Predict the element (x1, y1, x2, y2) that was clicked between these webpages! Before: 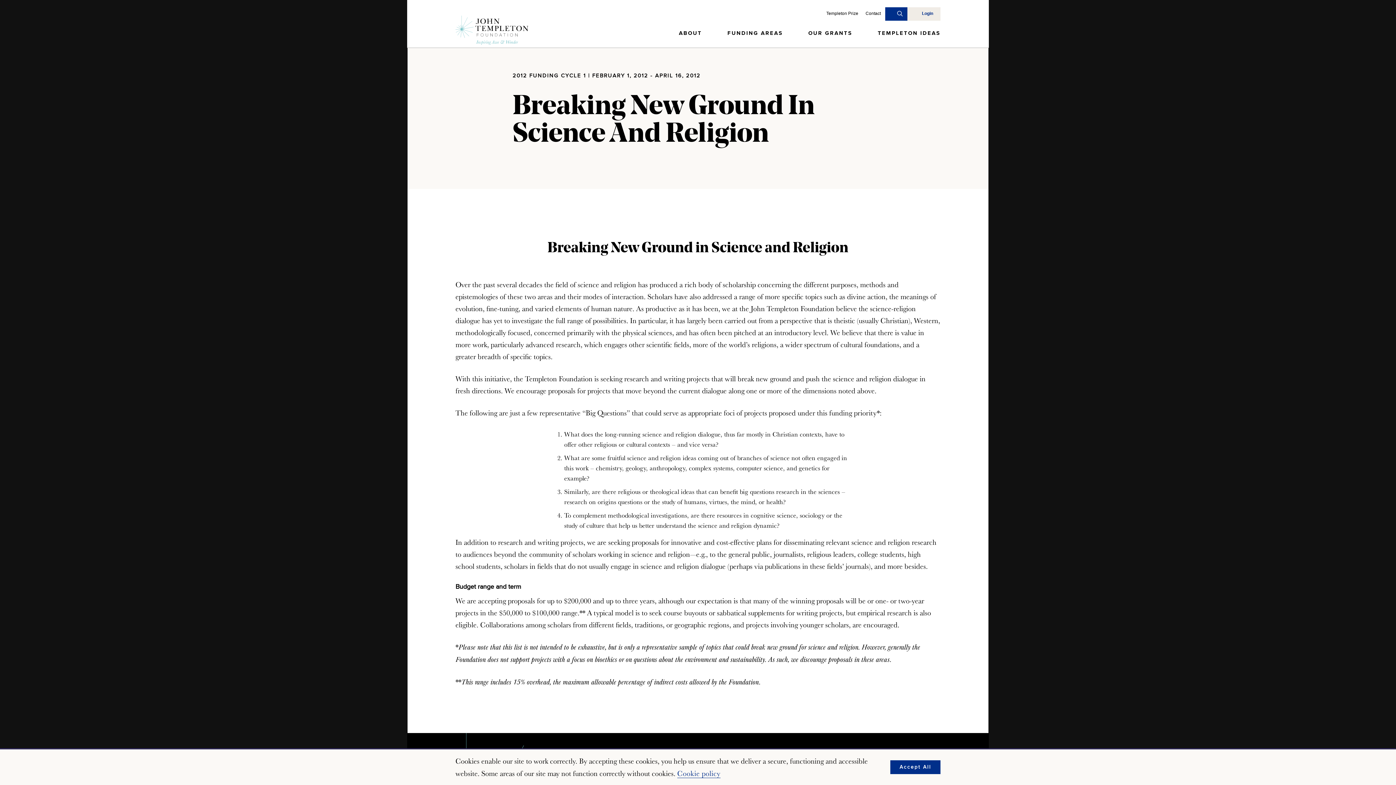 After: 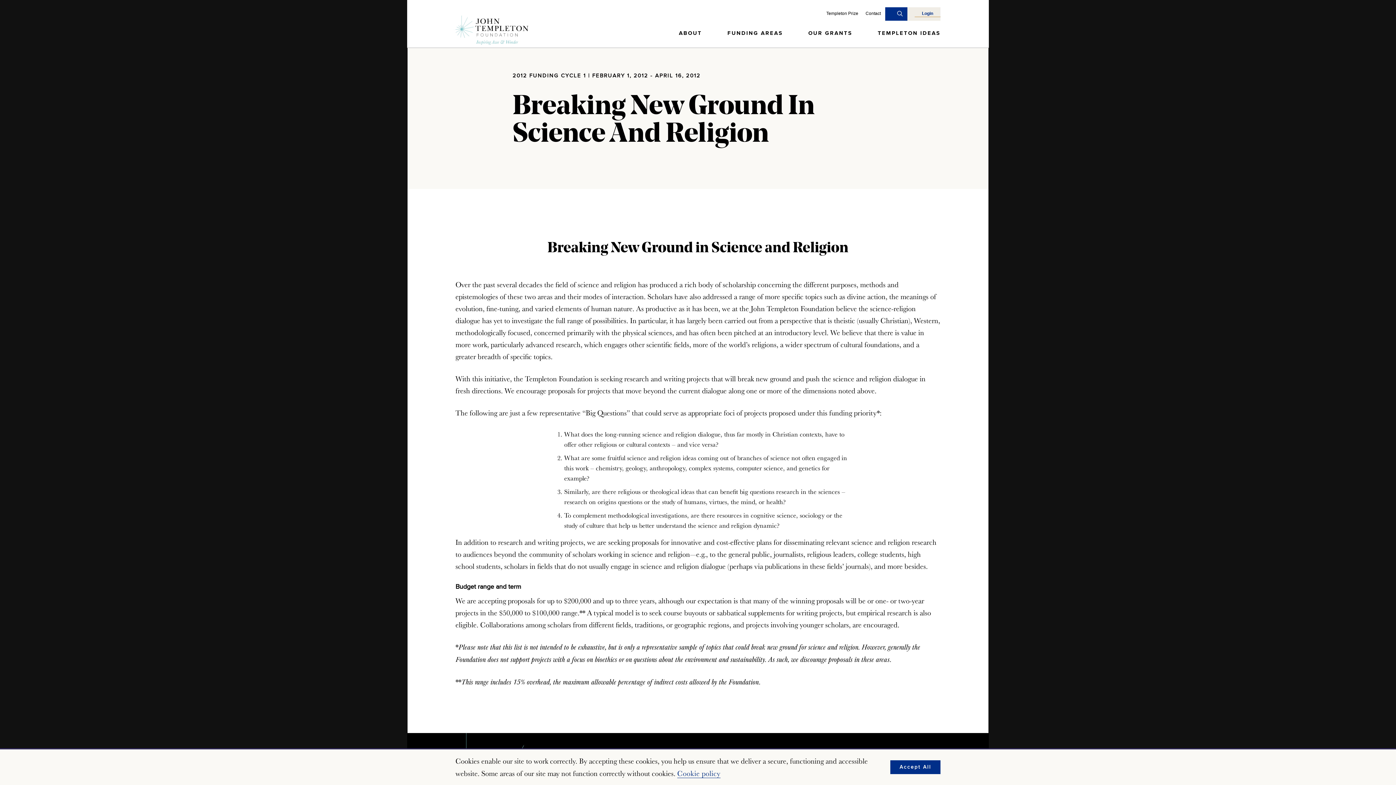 Action: label: Login (opens in a new tab) bbox: (914, 7, 940, 19)